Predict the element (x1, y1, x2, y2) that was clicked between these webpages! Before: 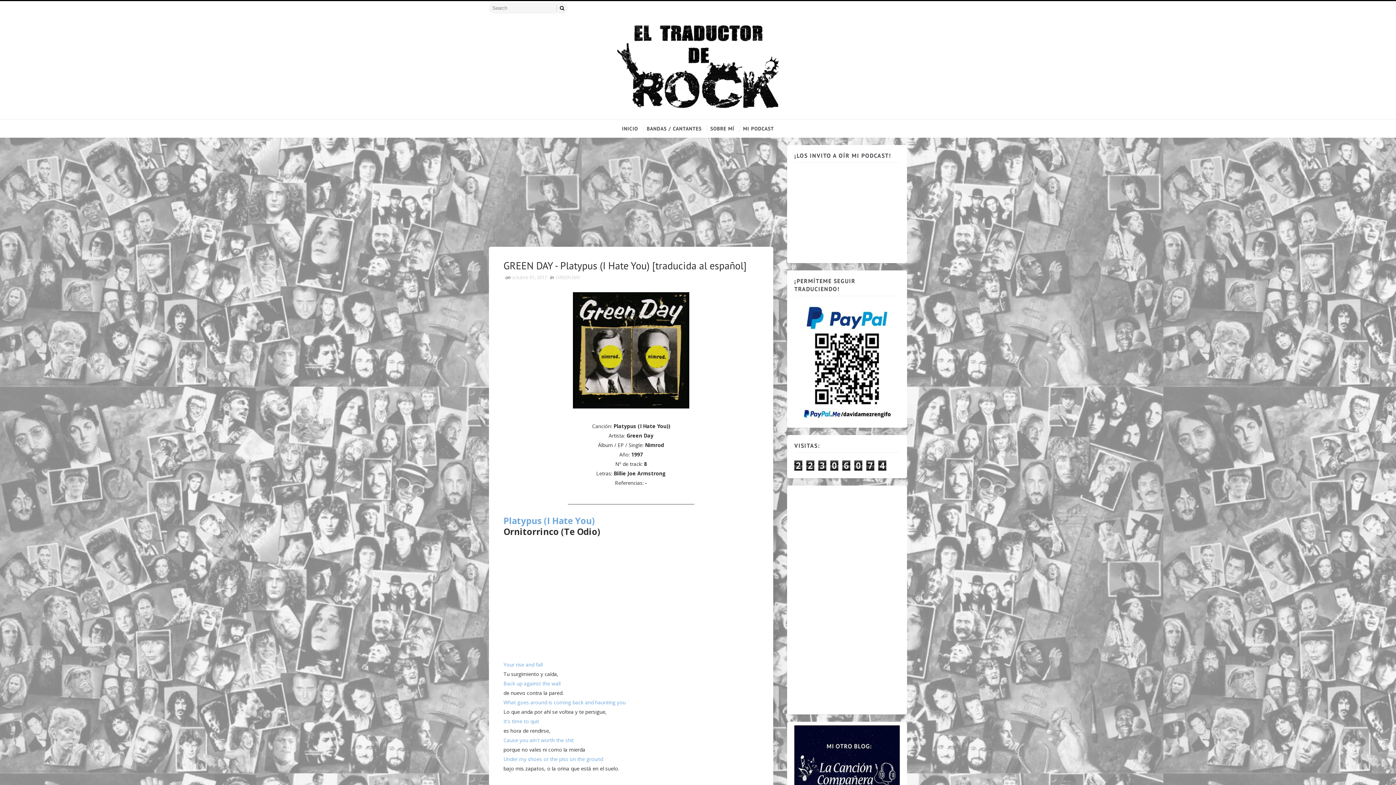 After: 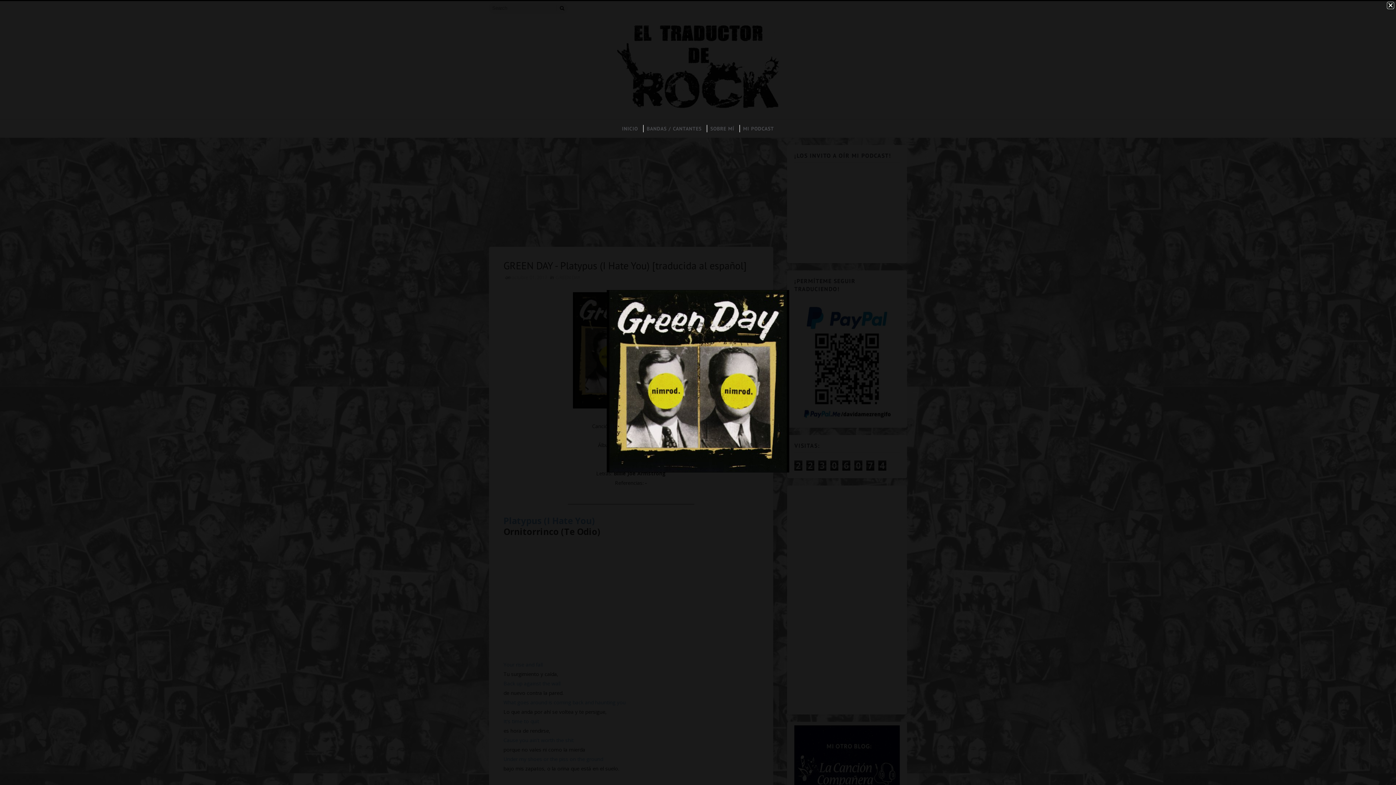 Action: bbox: (573, 346, 689, 353)